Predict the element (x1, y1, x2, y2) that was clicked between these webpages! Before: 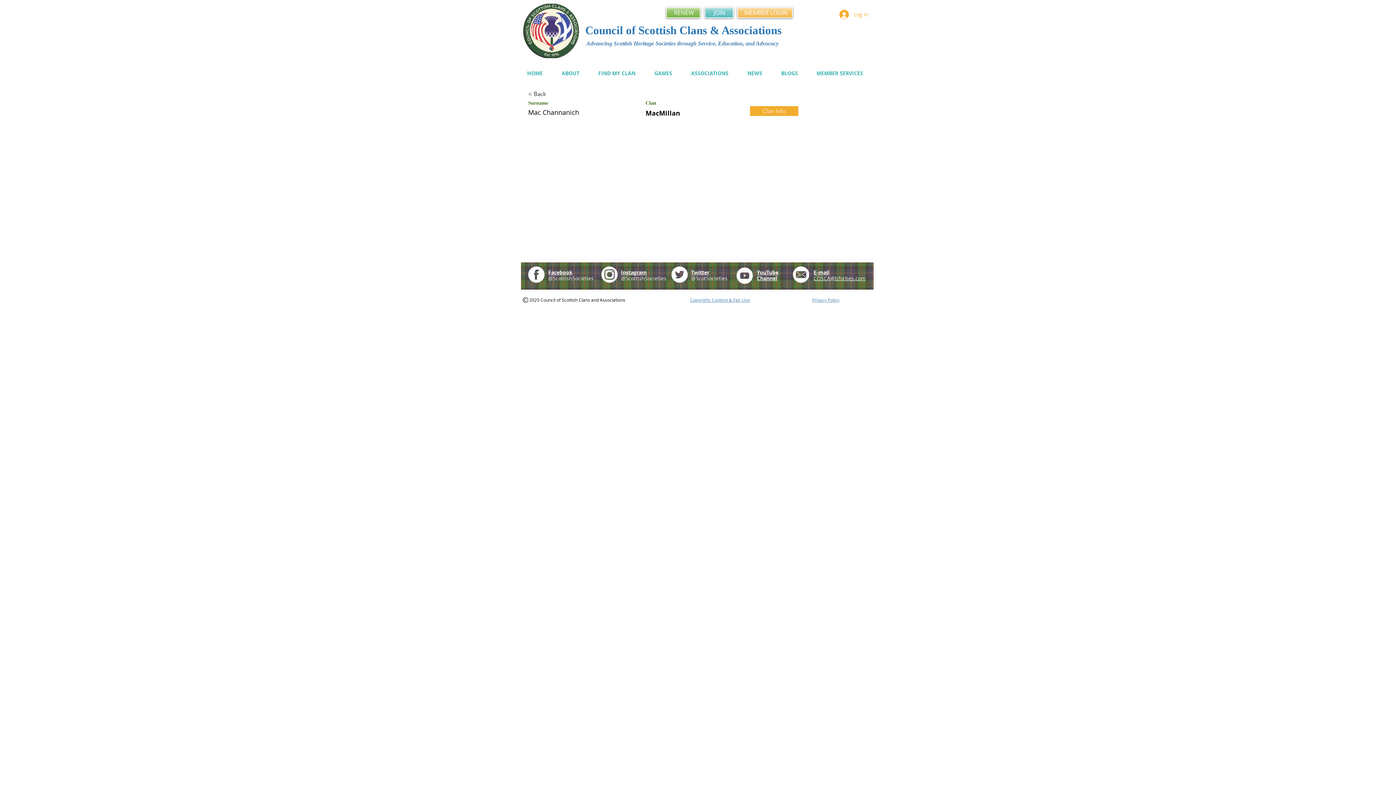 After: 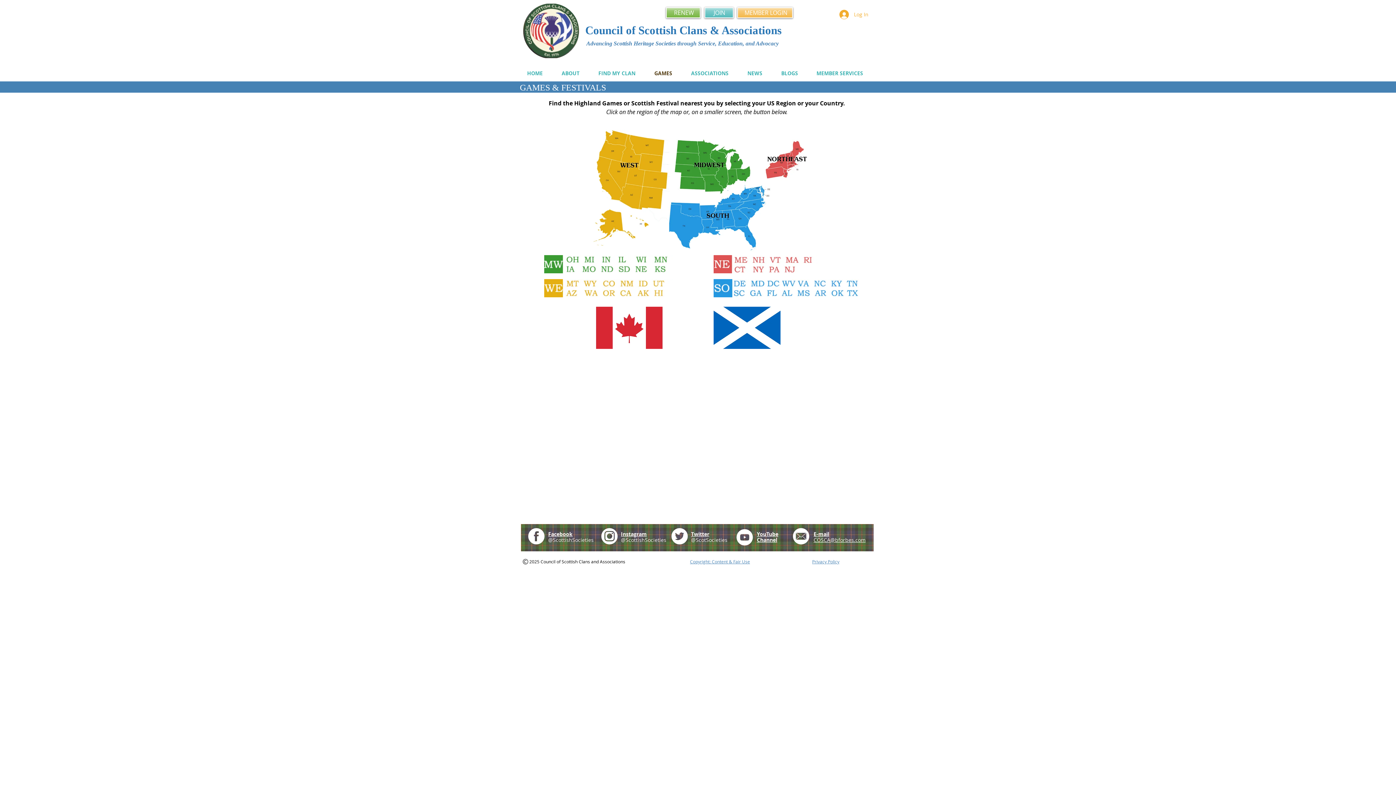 Action: bbox: (649, 66, 685, 80) label: GAMES